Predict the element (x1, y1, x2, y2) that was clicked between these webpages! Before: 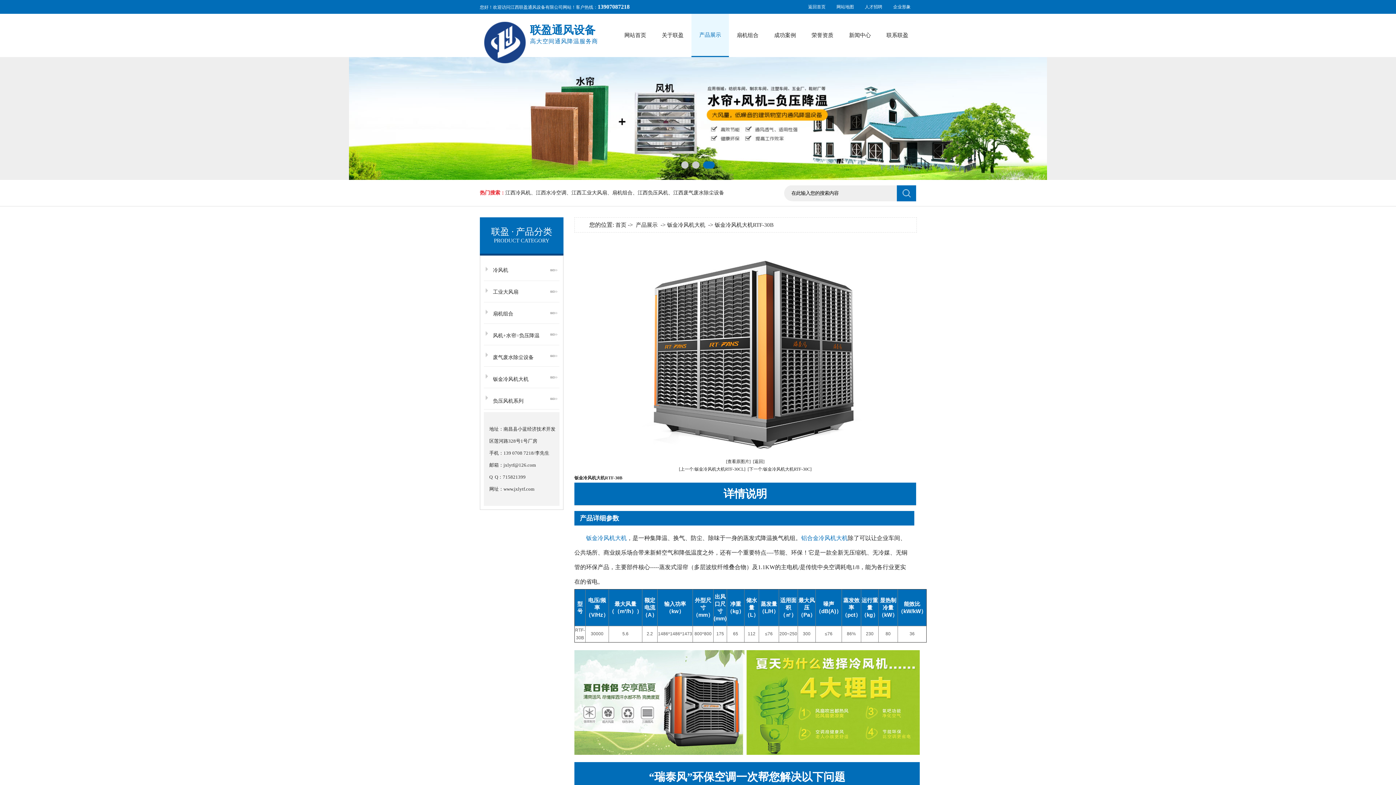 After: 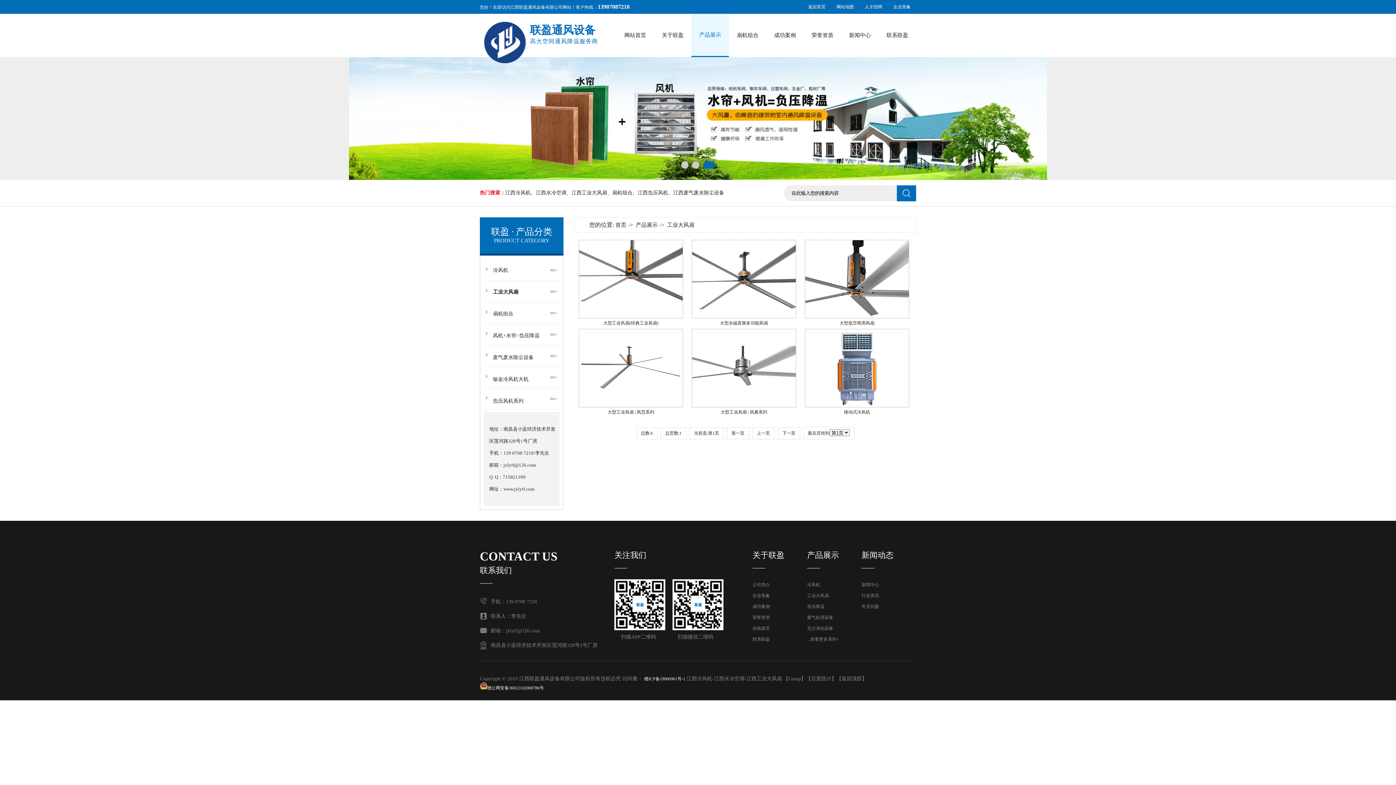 Action: bbox: (493, 289, 518, 294) label: 工业大风扇